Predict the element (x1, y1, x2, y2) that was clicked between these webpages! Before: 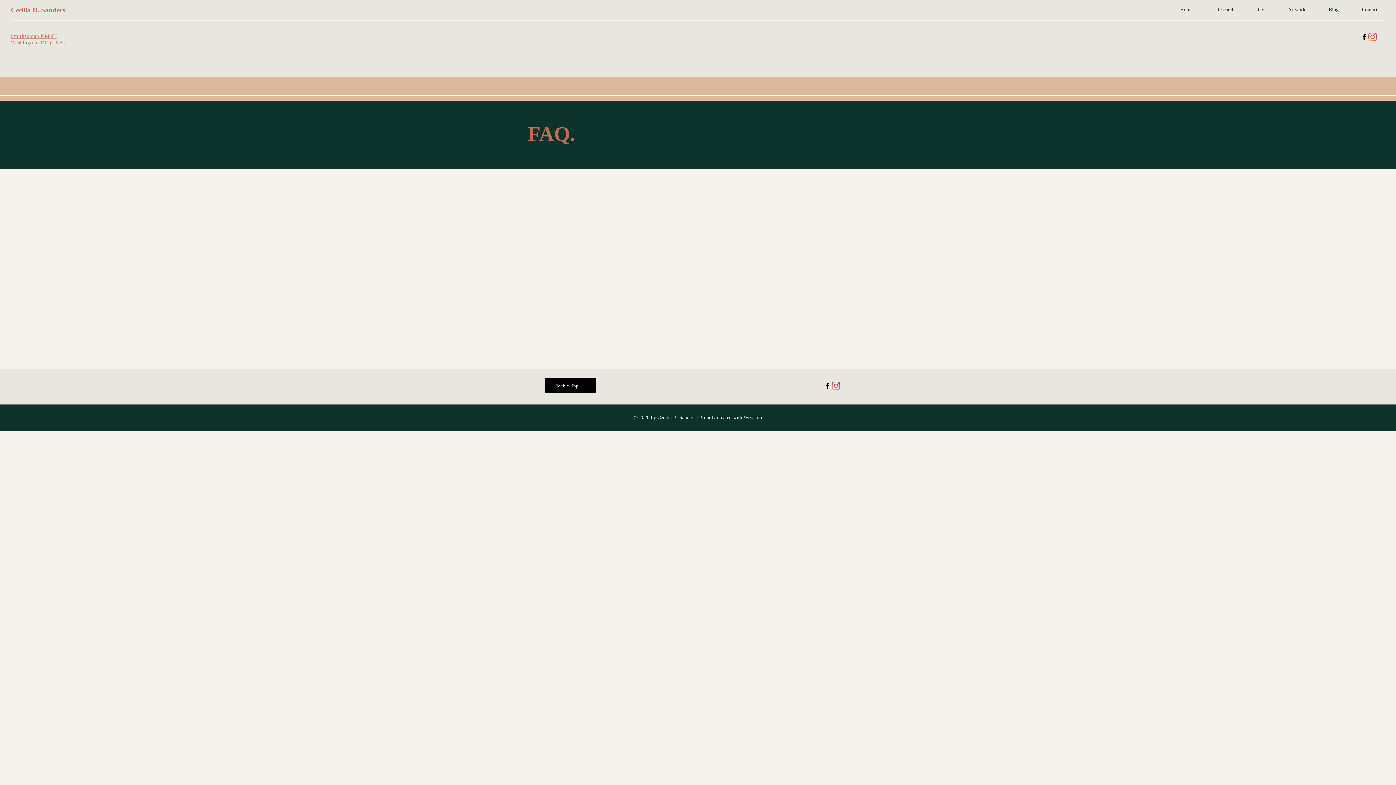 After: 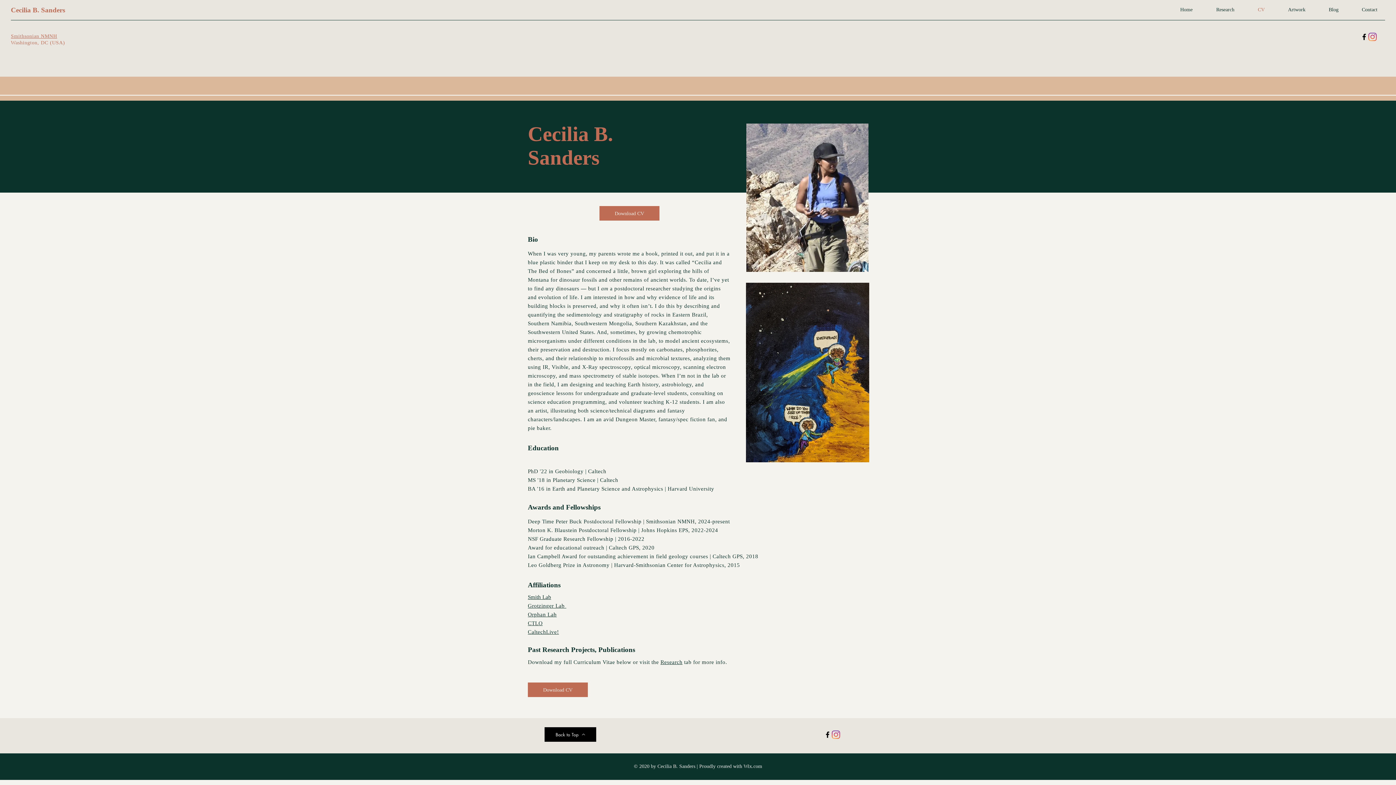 Action: label: CV bbox: (1246, 0, 1276, 18)